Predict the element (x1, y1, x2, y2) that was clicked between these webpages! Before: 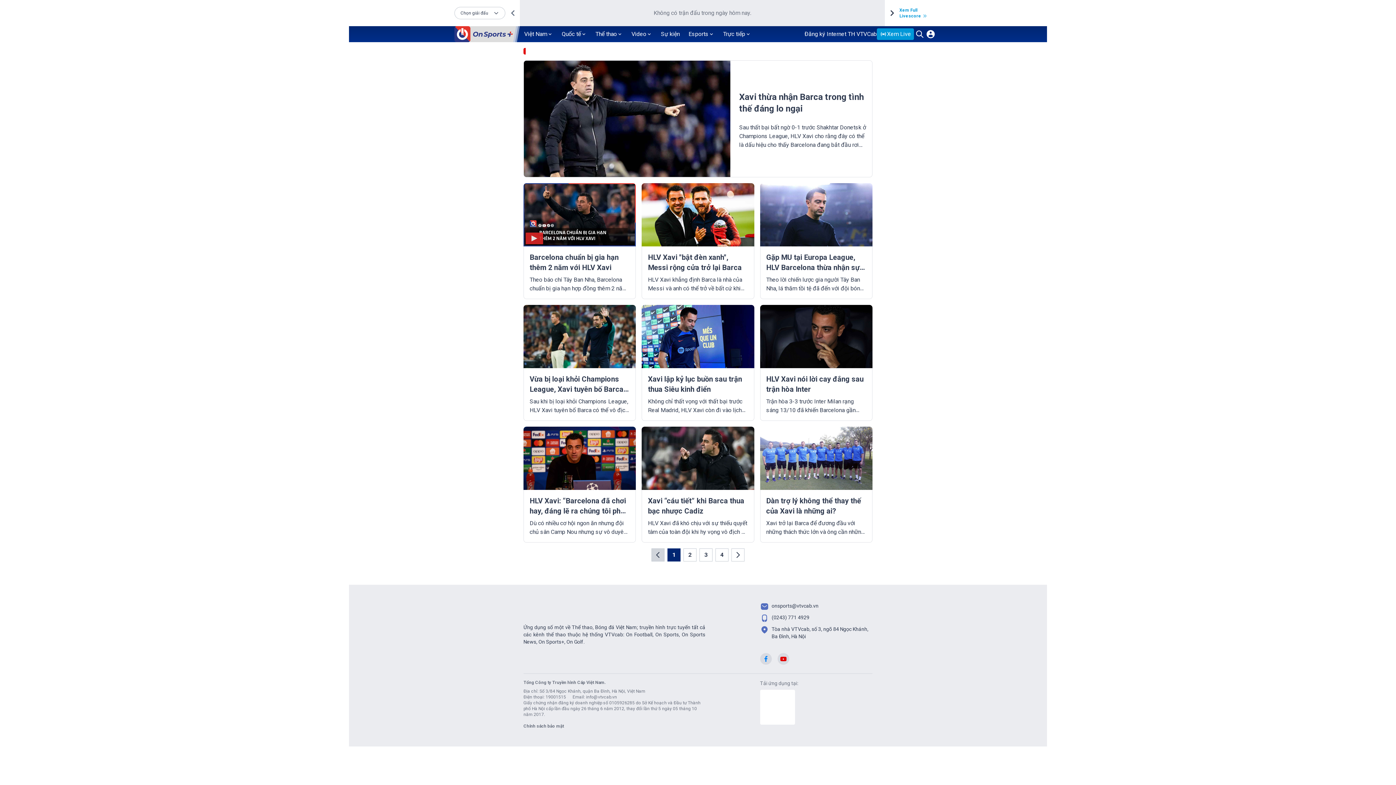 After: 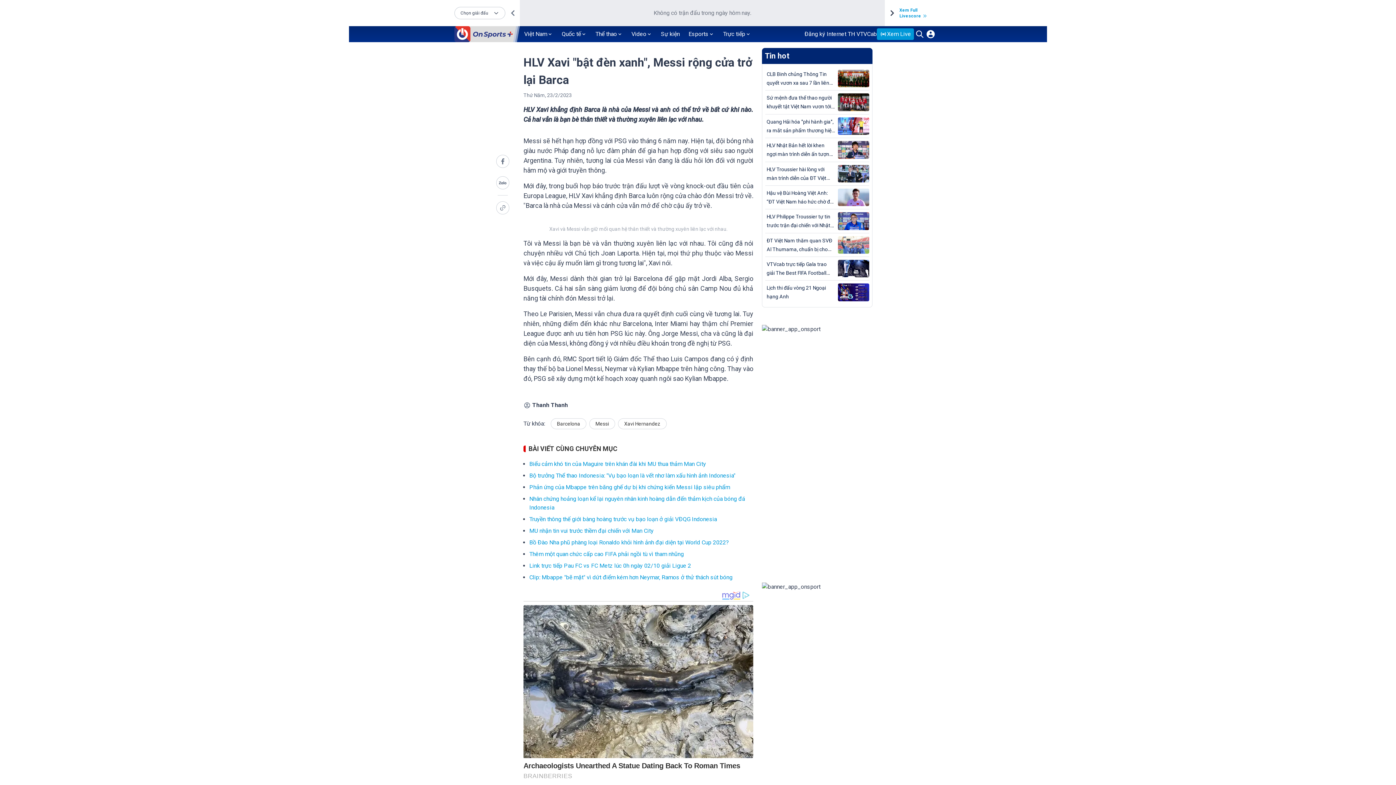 Action: label: HLV Xavi "bật đèn xanh", Messi rộng cửa trở lại Barca

HLV Xavi khẳng định Barca là nhà của Messi và anh có thể trở về bất cứ khi nào. bbox: (641, 183, 754, 299)